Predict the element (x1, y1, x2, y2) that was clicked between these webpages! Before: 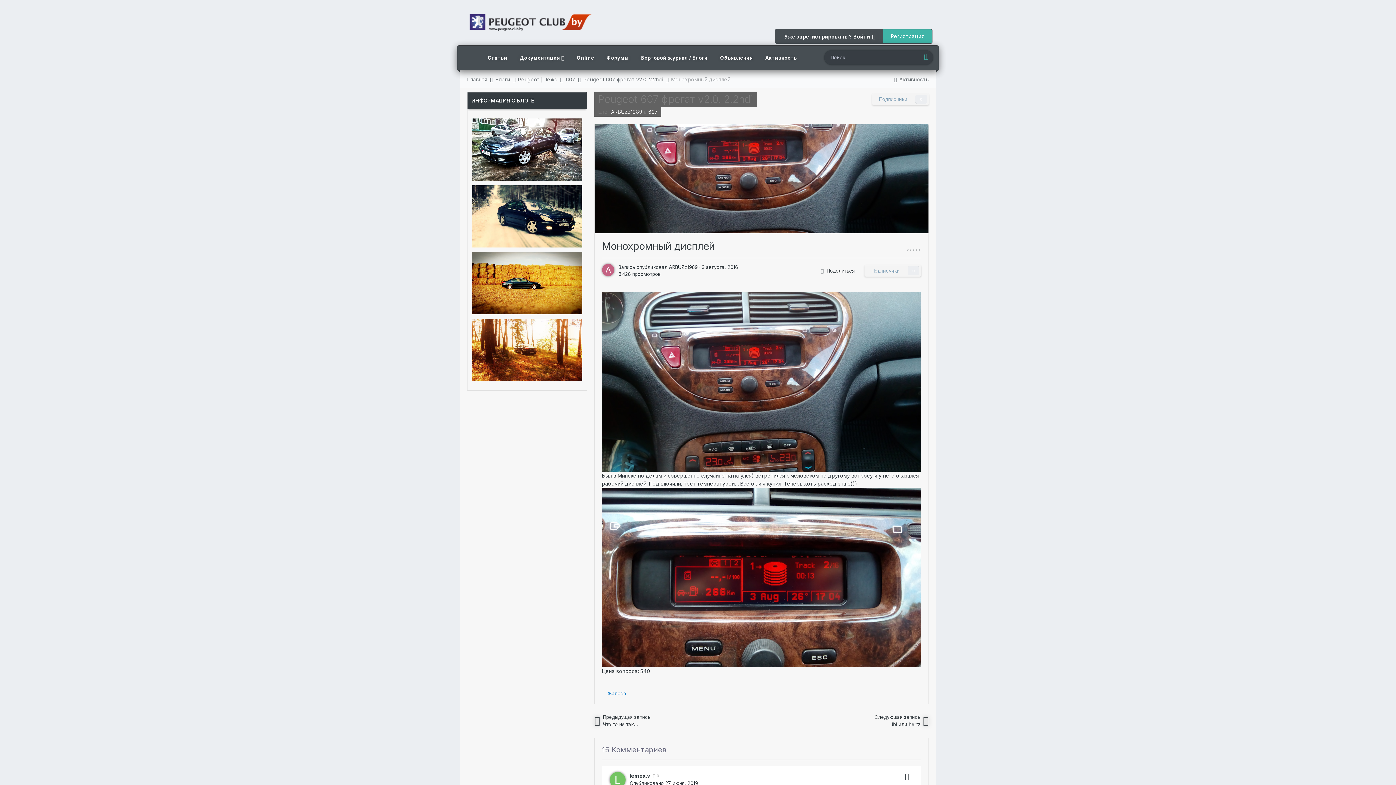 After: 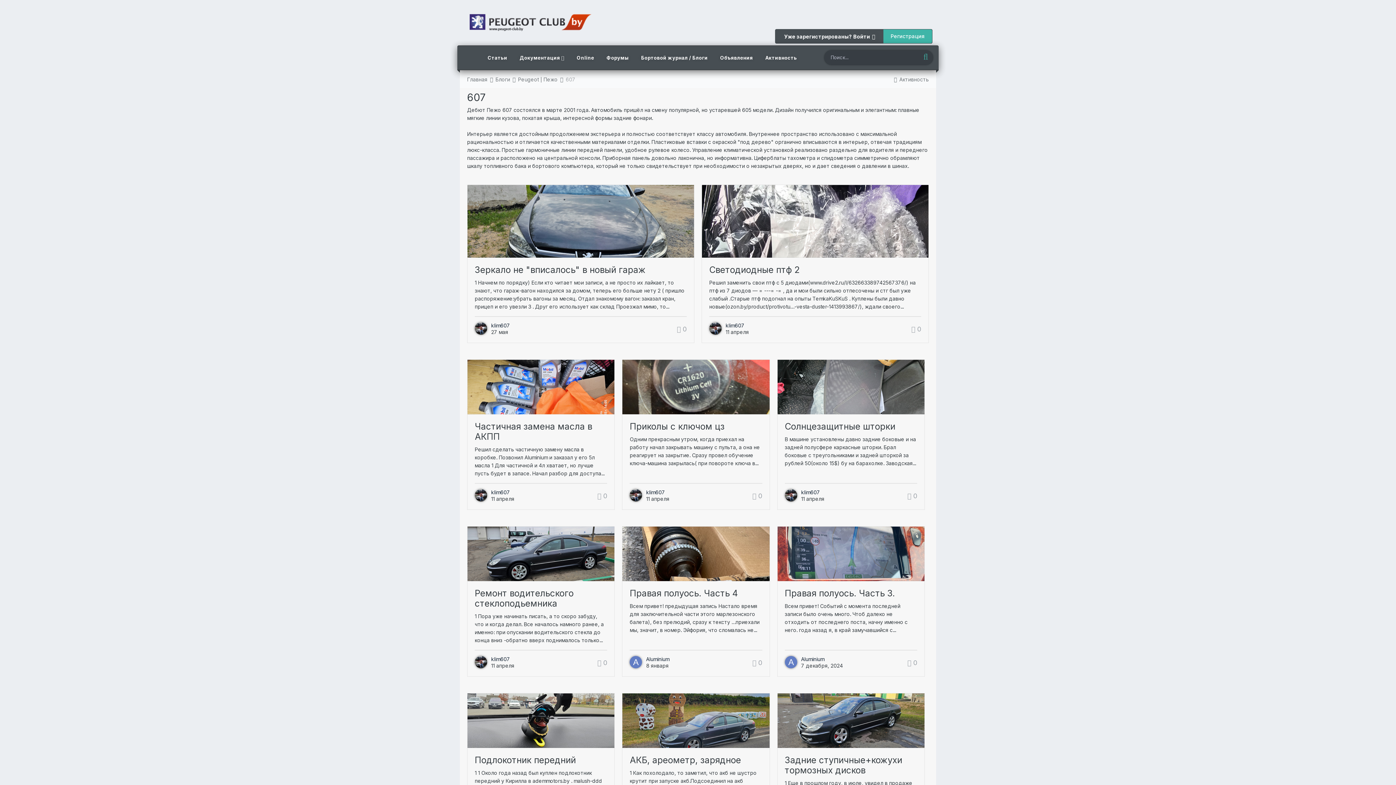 Action: label: 607  bbox: (565, 76, 582, 82)